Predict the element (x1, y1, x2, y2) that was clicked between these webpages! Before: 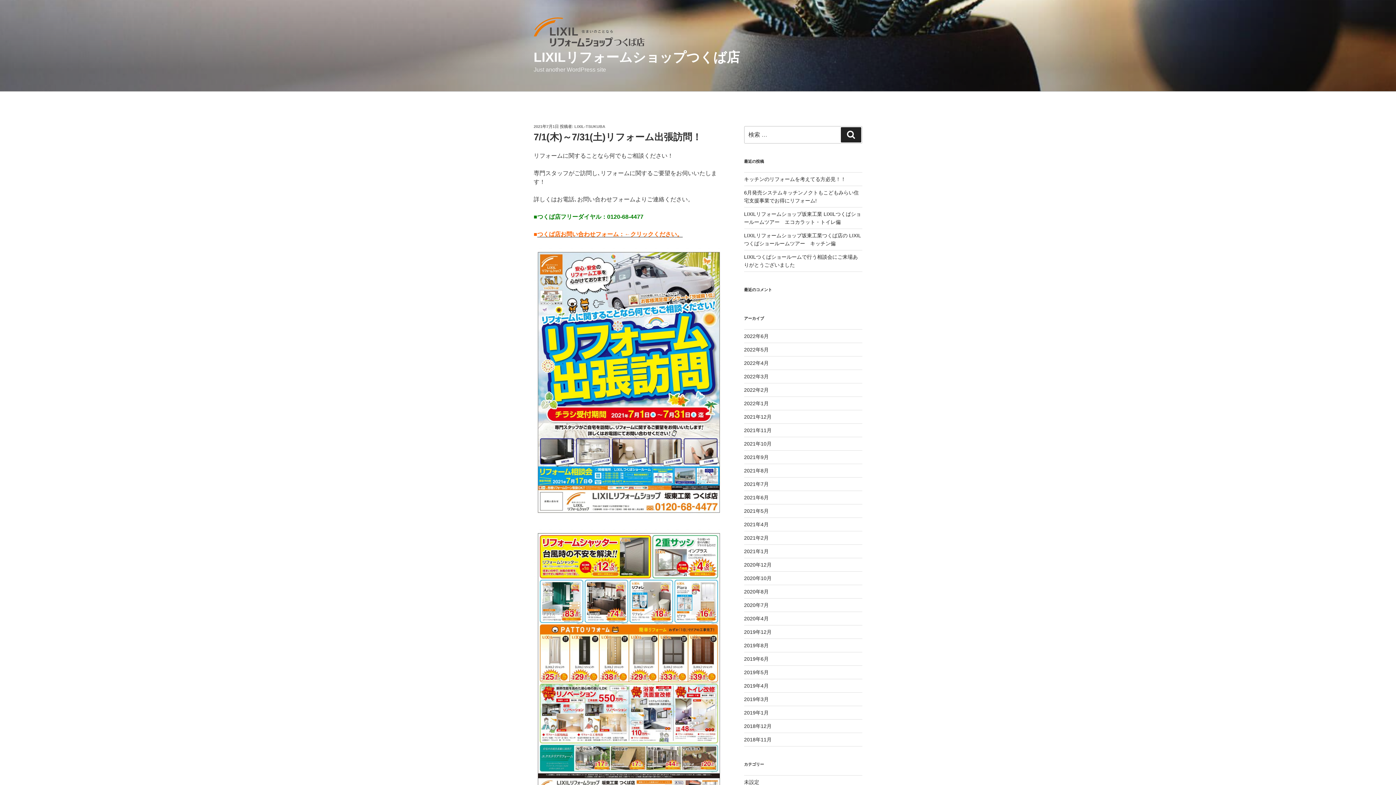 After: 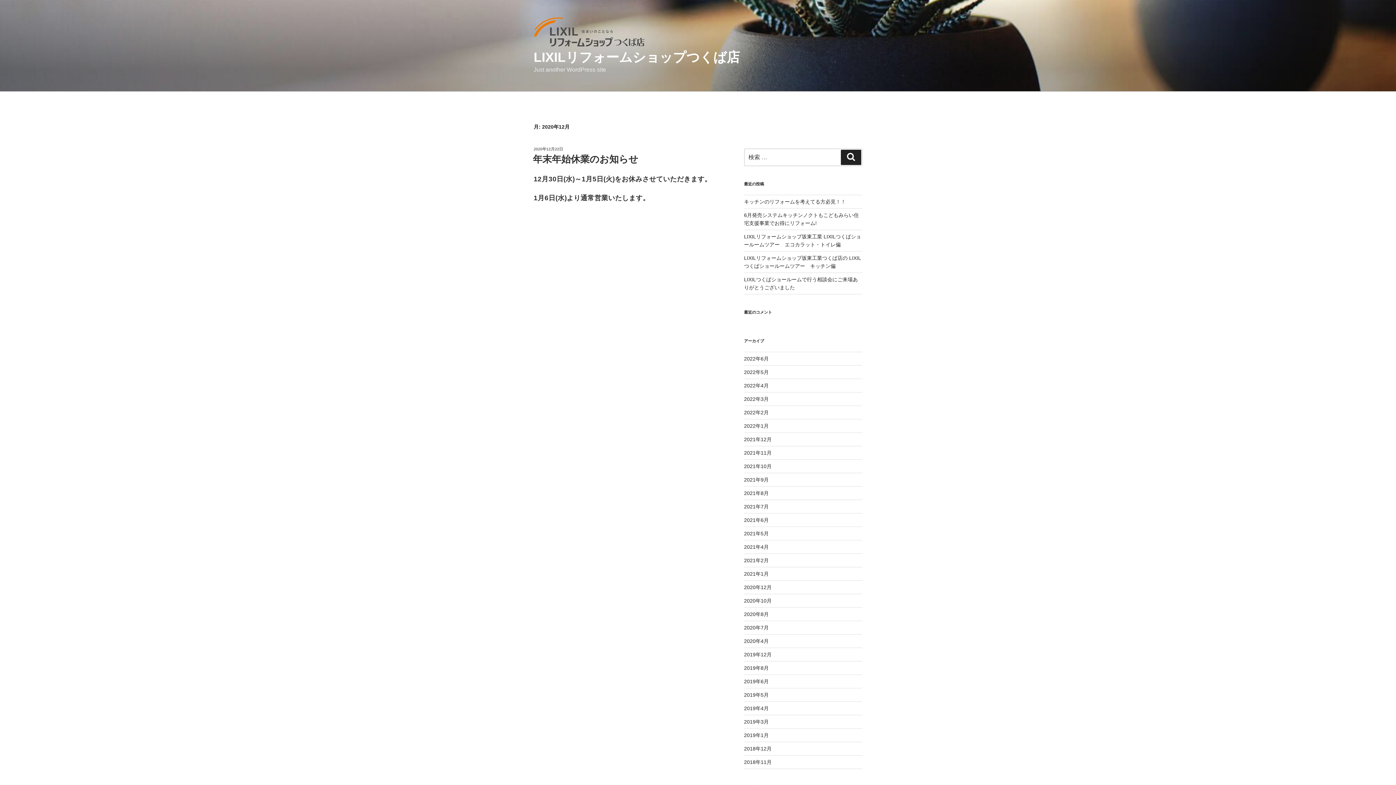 Action: bbox: (744, 562, 771, 568) label: 2020年12月